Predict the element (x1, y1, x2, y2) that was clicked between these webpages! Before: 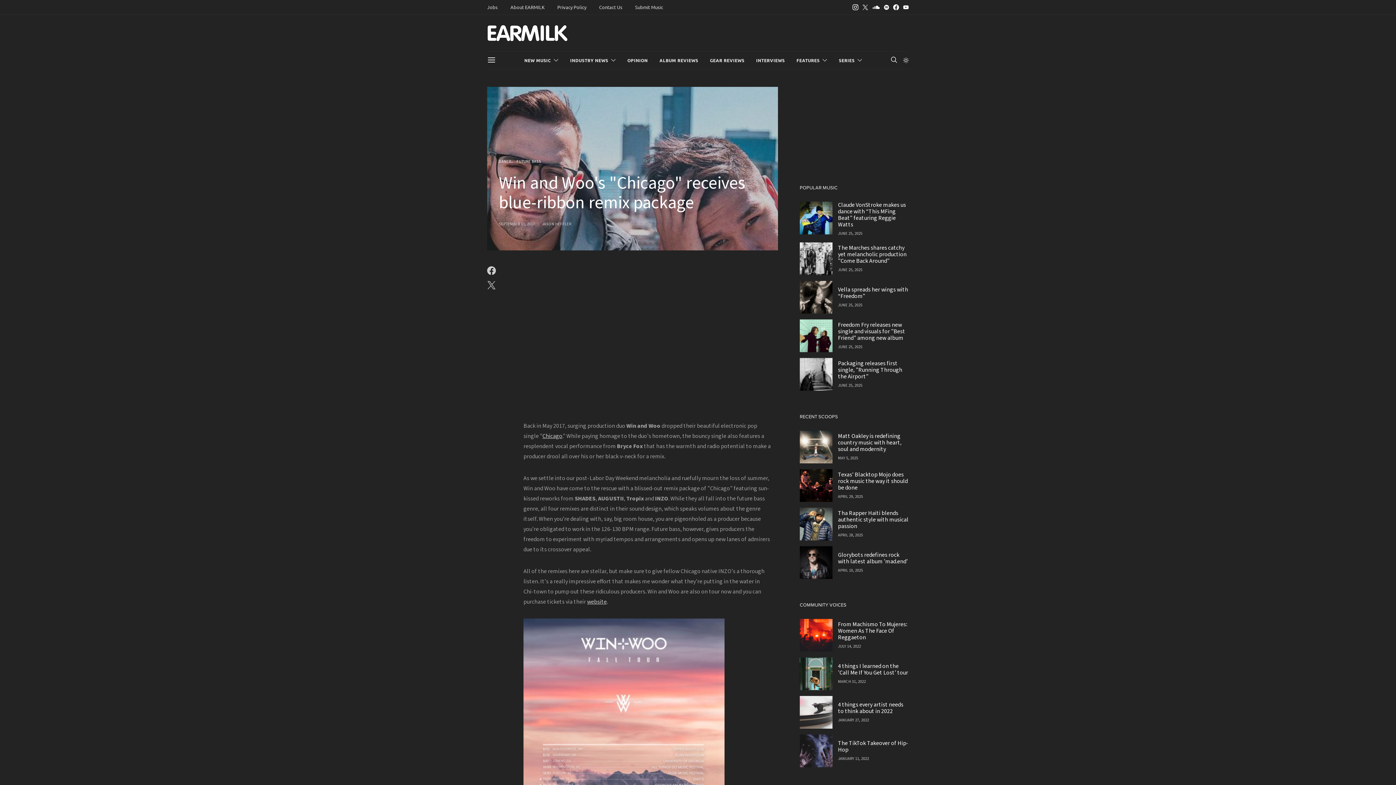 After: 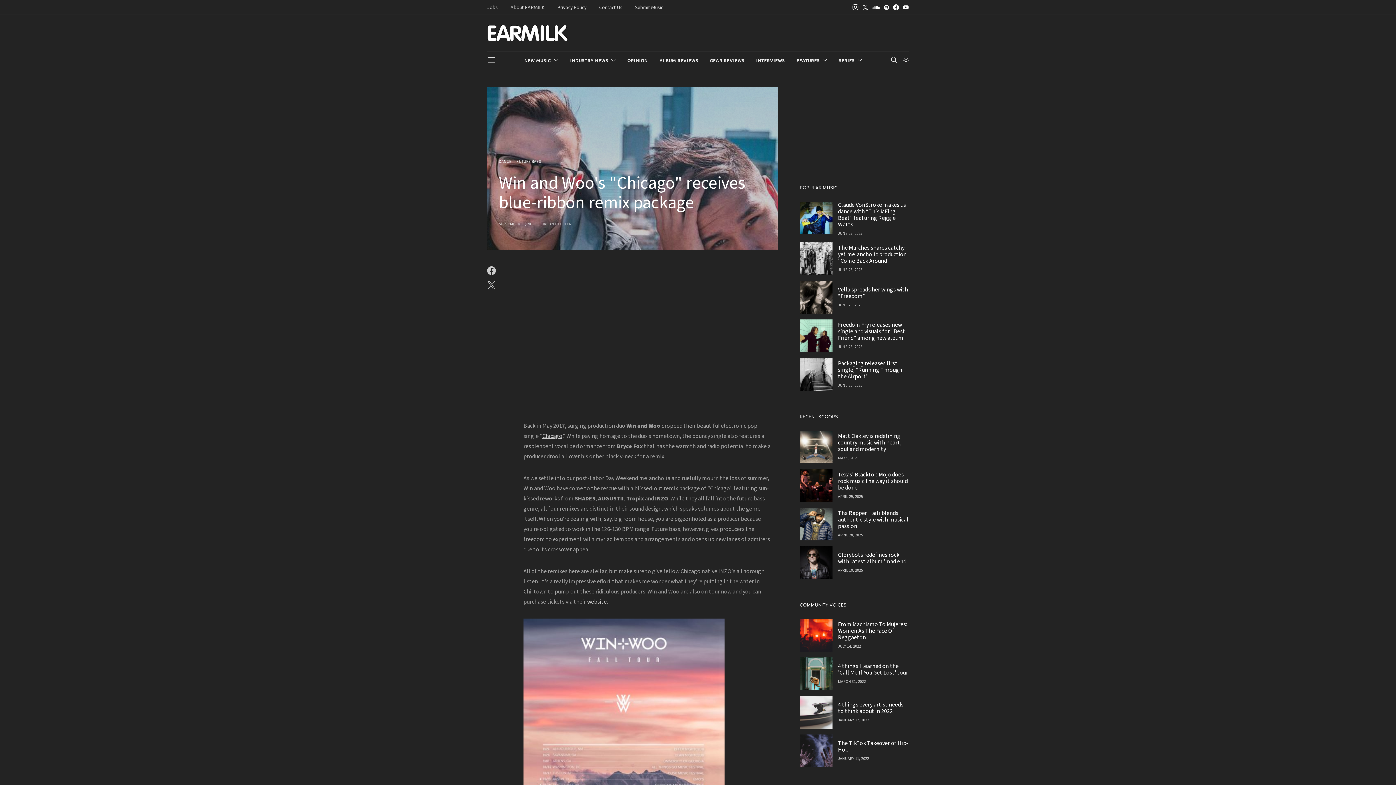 Action: bbox: (884, 4, 889, 10) label: Spotify